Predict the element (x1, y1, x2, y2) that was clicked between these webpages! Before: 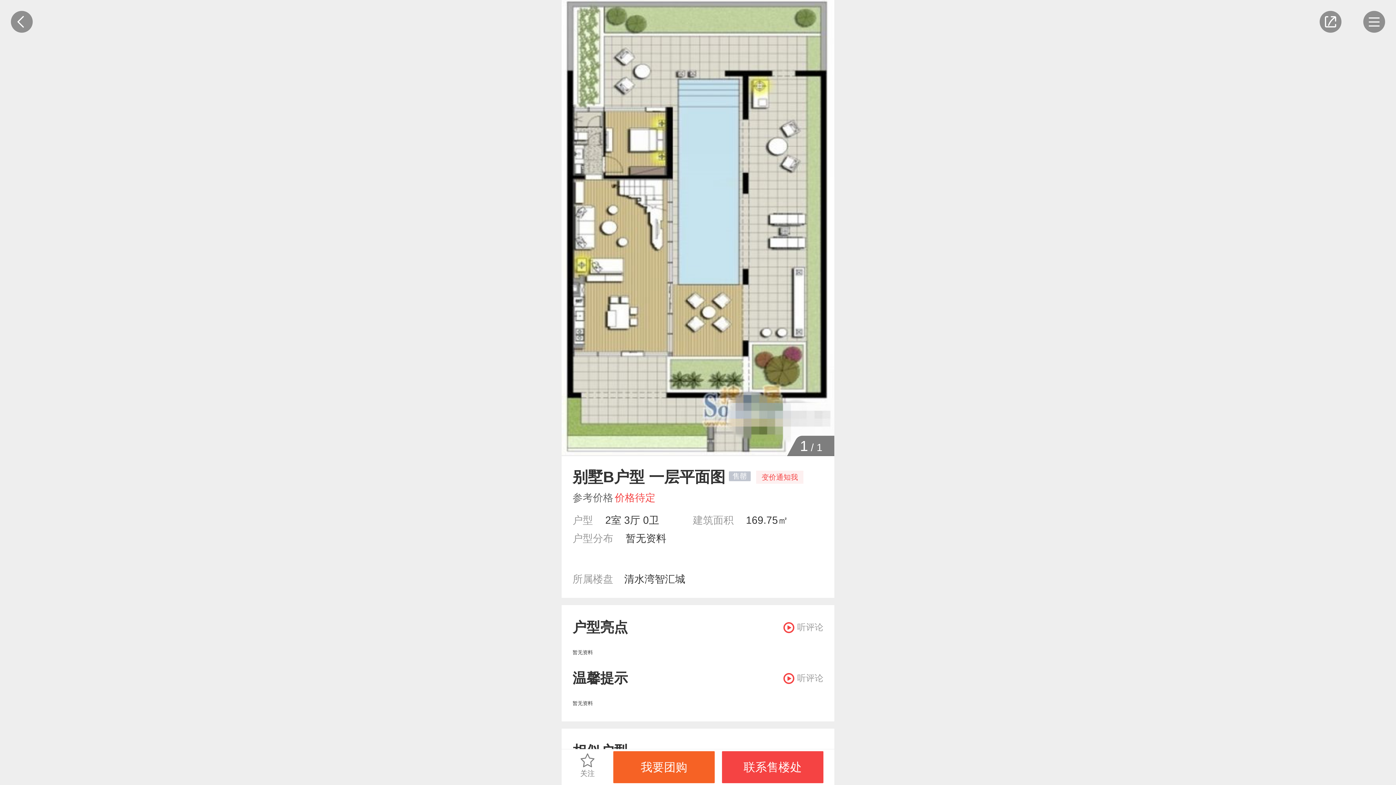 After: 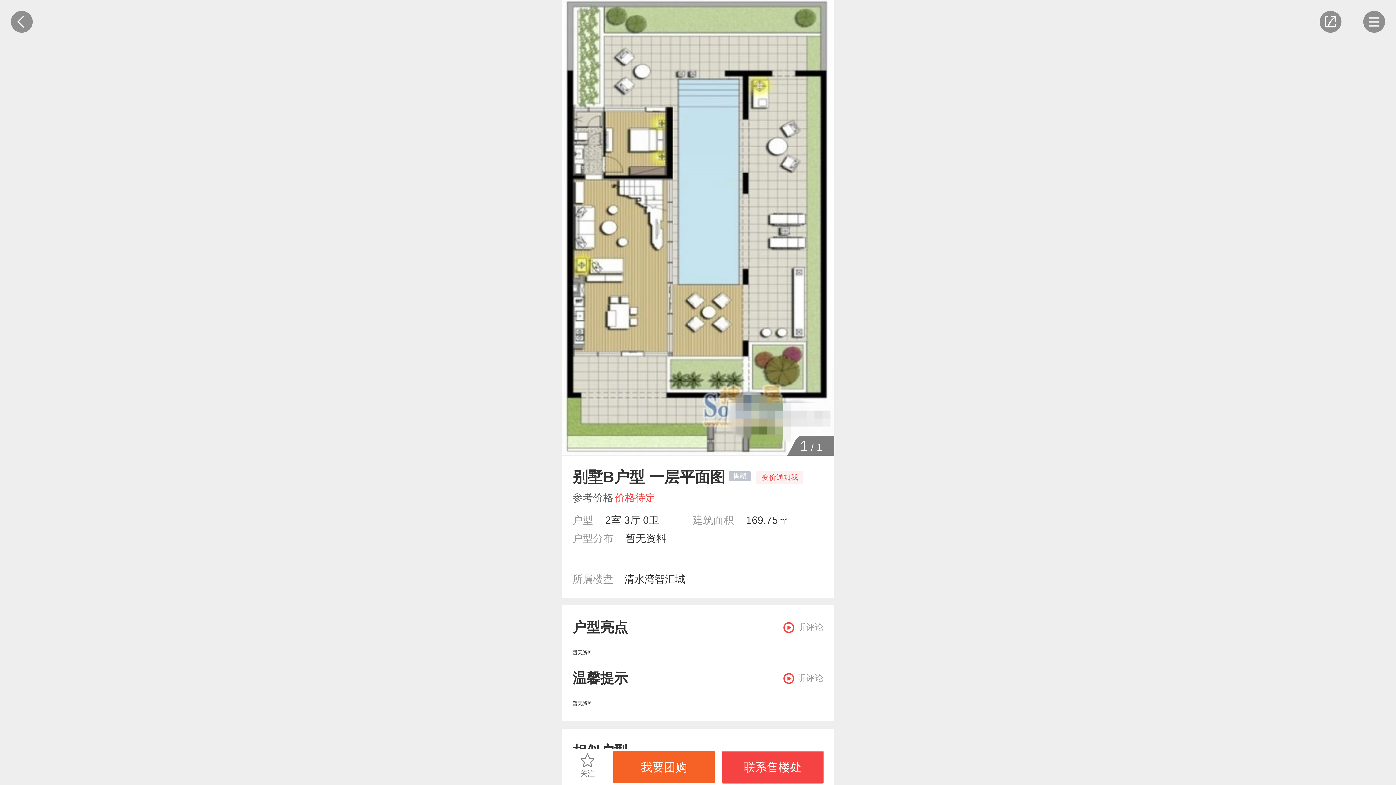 Action: bbox: (722, 751, 823, 783) label: 联系售楼处